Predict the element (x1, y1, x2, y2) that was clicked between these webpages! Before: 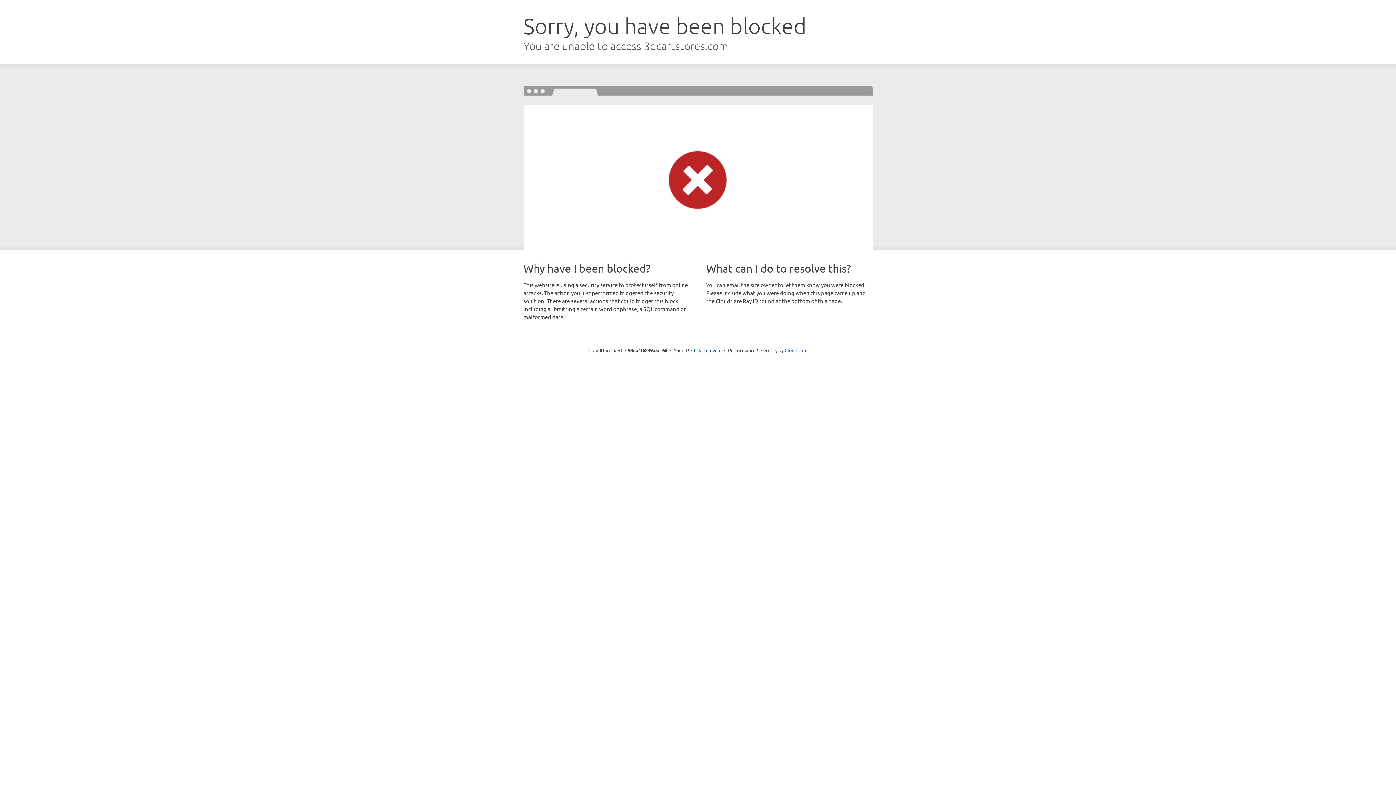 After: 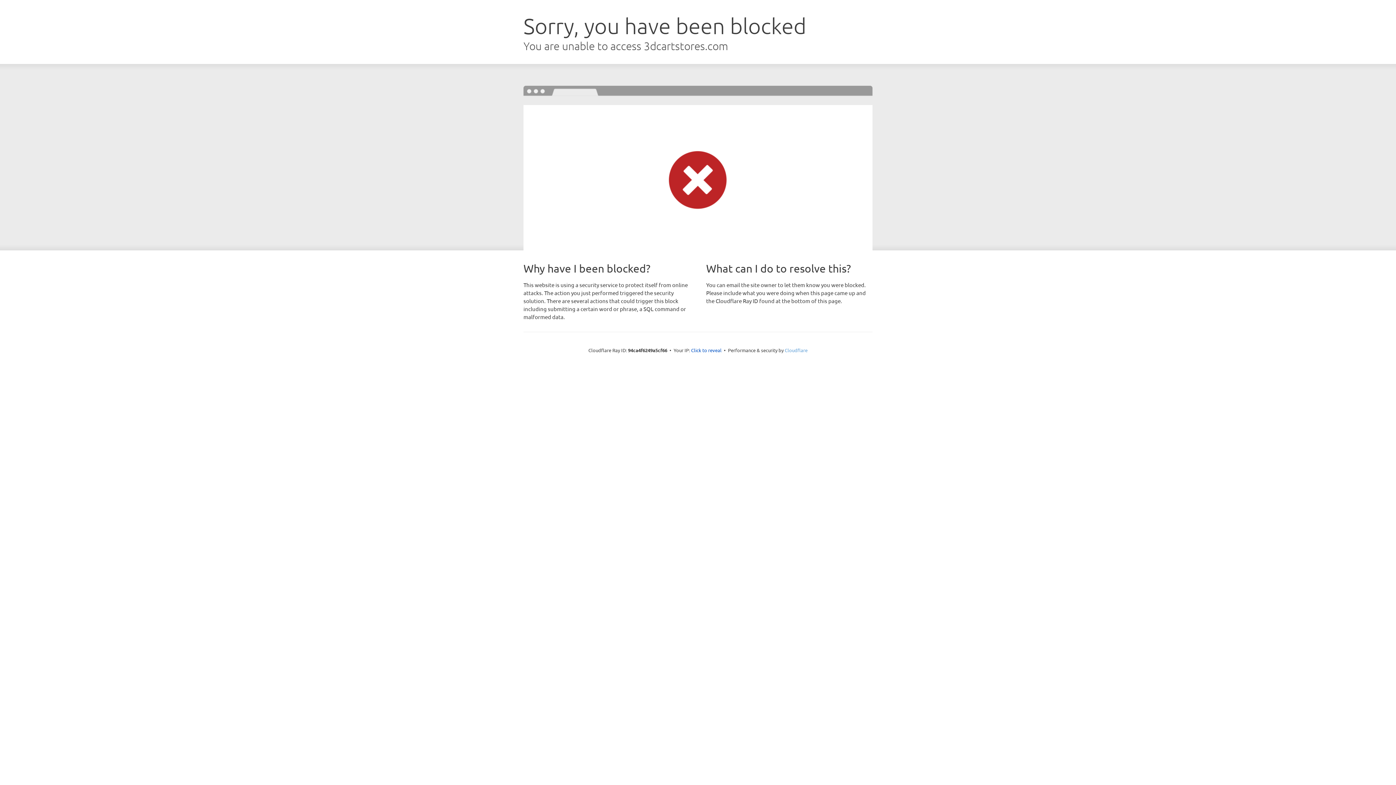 Action: bbox: (784, 347, 807, 353) label: Cloudflare